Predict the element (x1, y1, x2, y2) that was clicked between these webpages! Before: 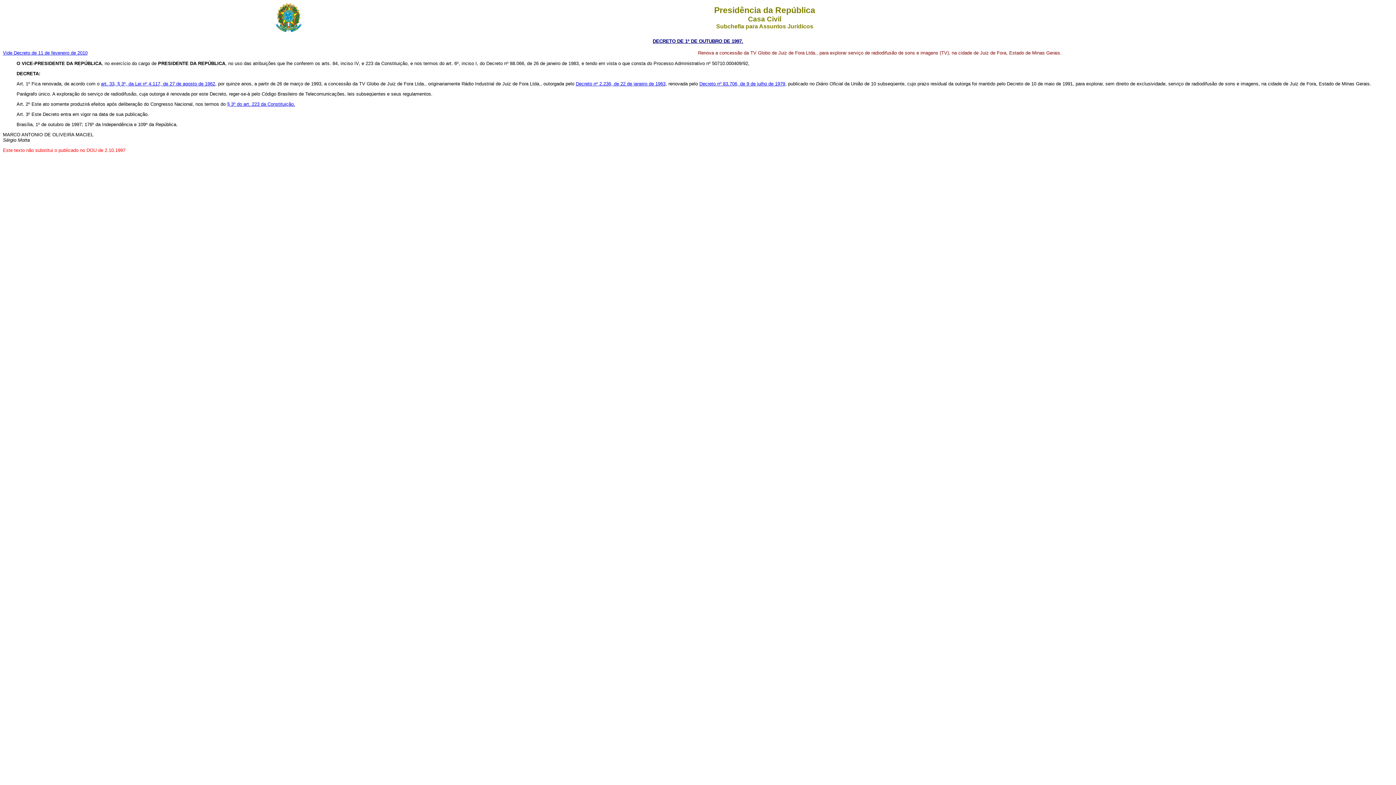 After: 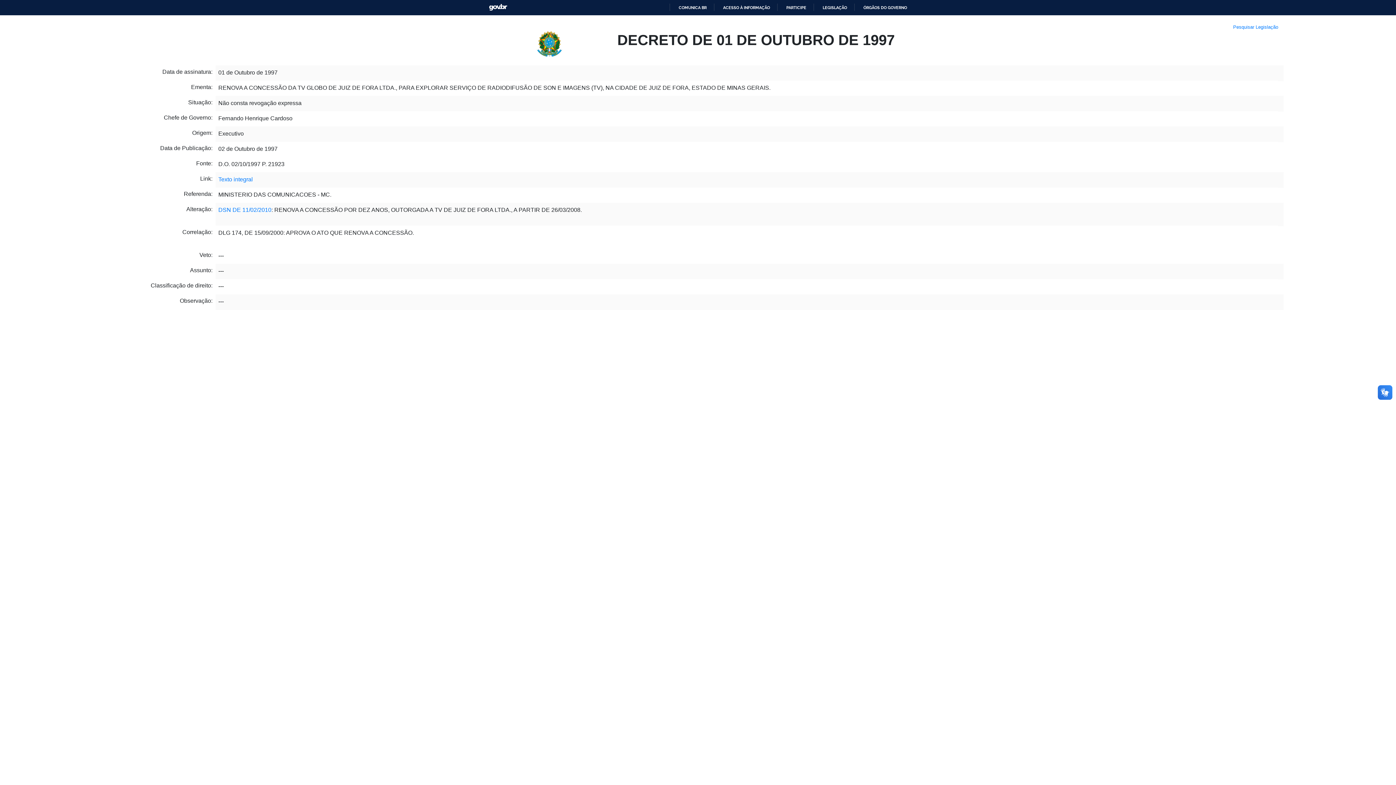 Action: bbox: (652, 38, 743, 44) label: DECRETO DE 1º DE OUTUBRO DE 1997.